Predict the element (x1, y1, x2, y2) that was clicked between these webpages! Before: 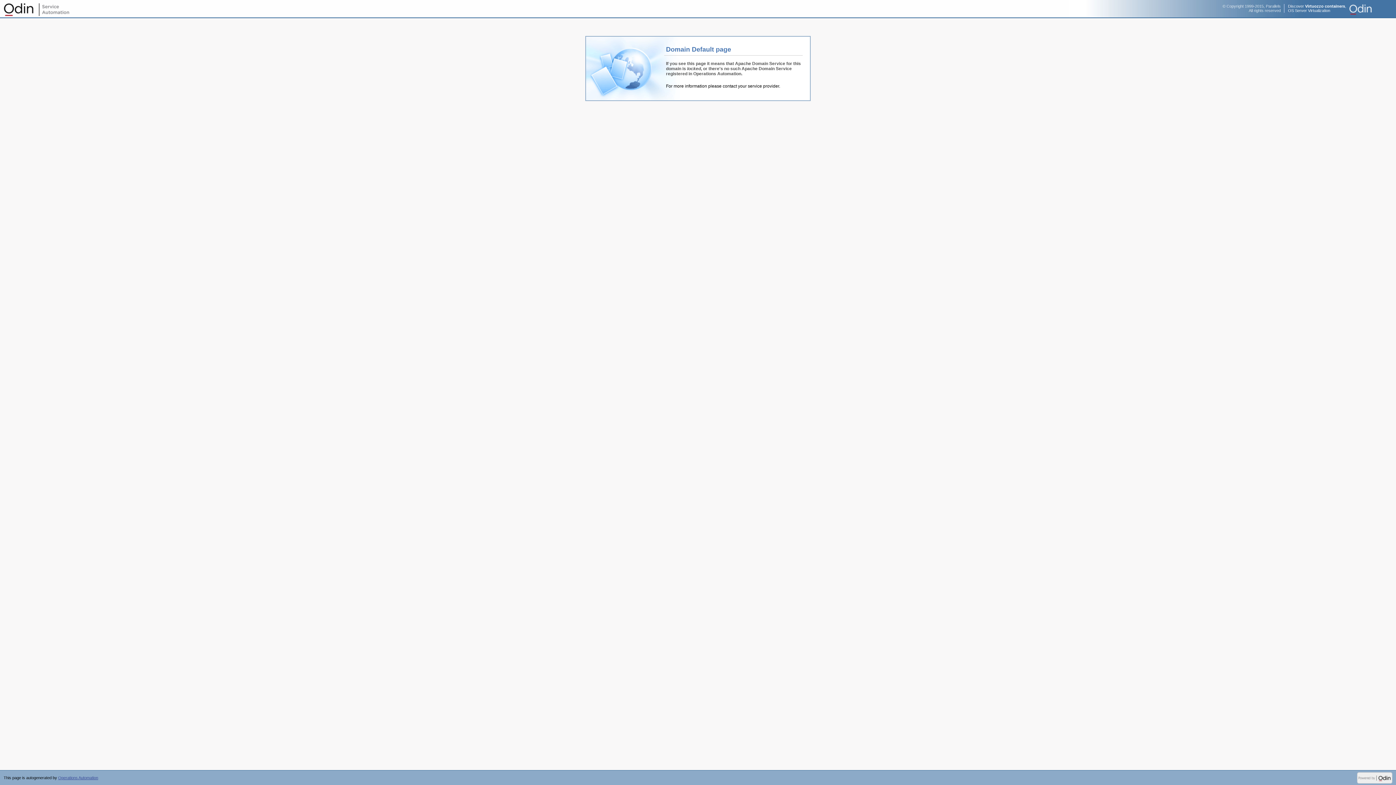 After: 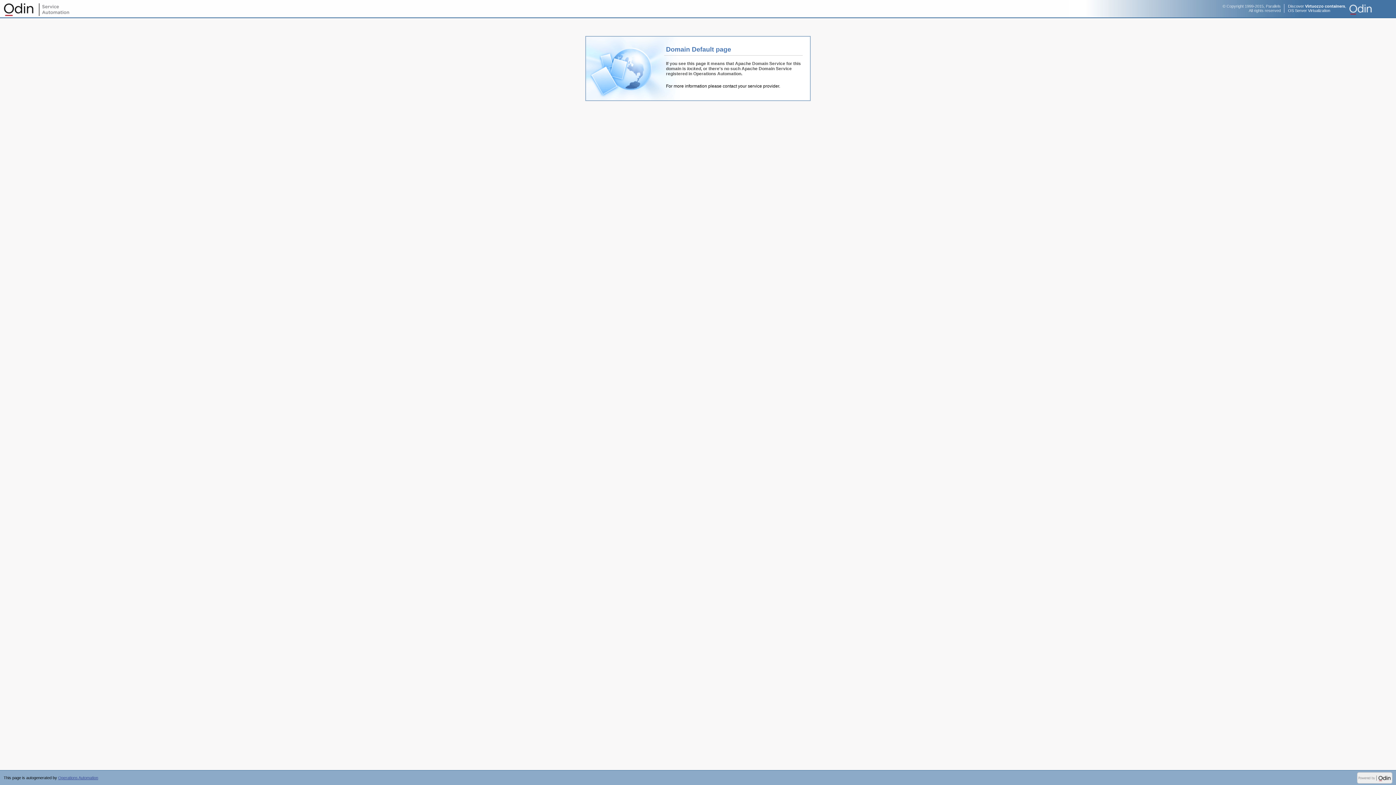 Action: bbox: (1222, 4, 1281, 12) label: © Copyright 1999-2015, Parallels
All rights reserved